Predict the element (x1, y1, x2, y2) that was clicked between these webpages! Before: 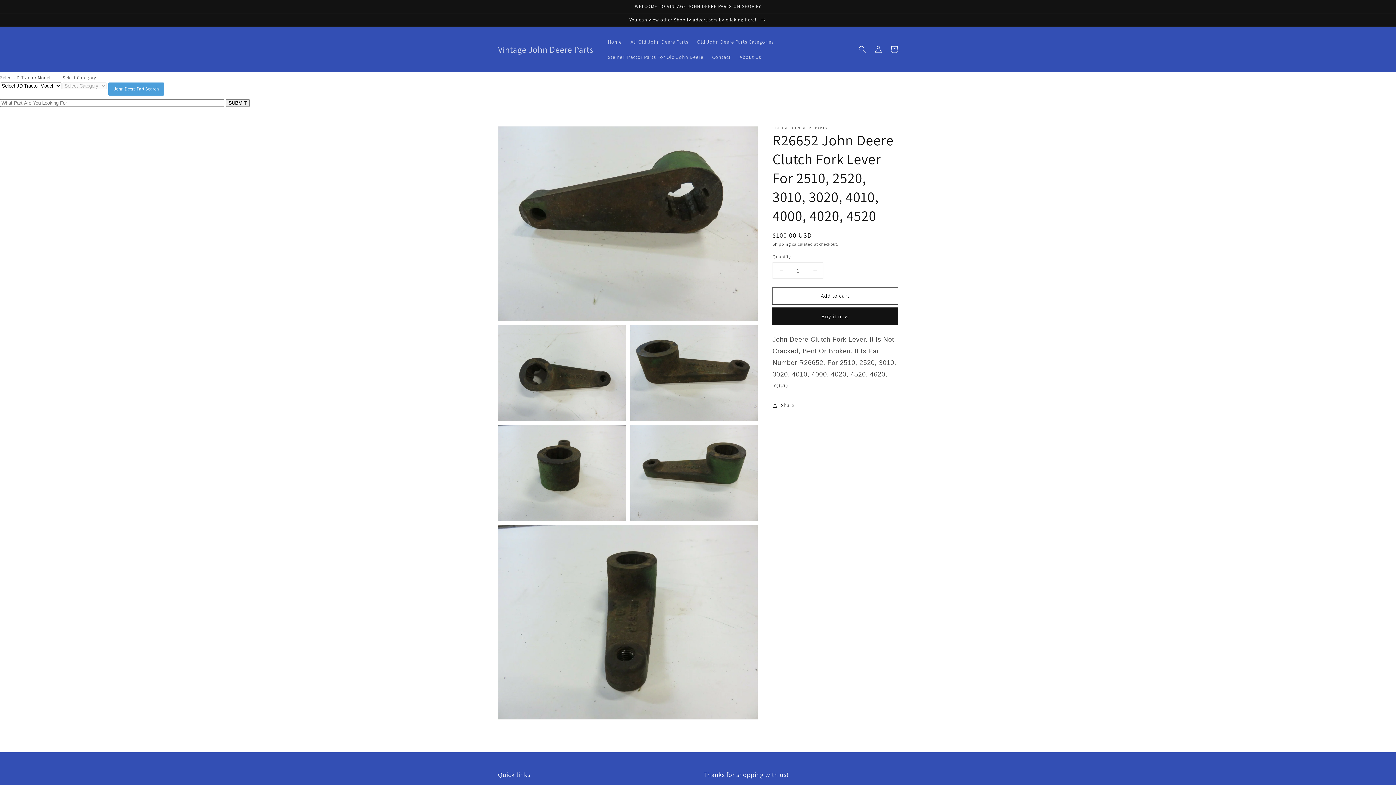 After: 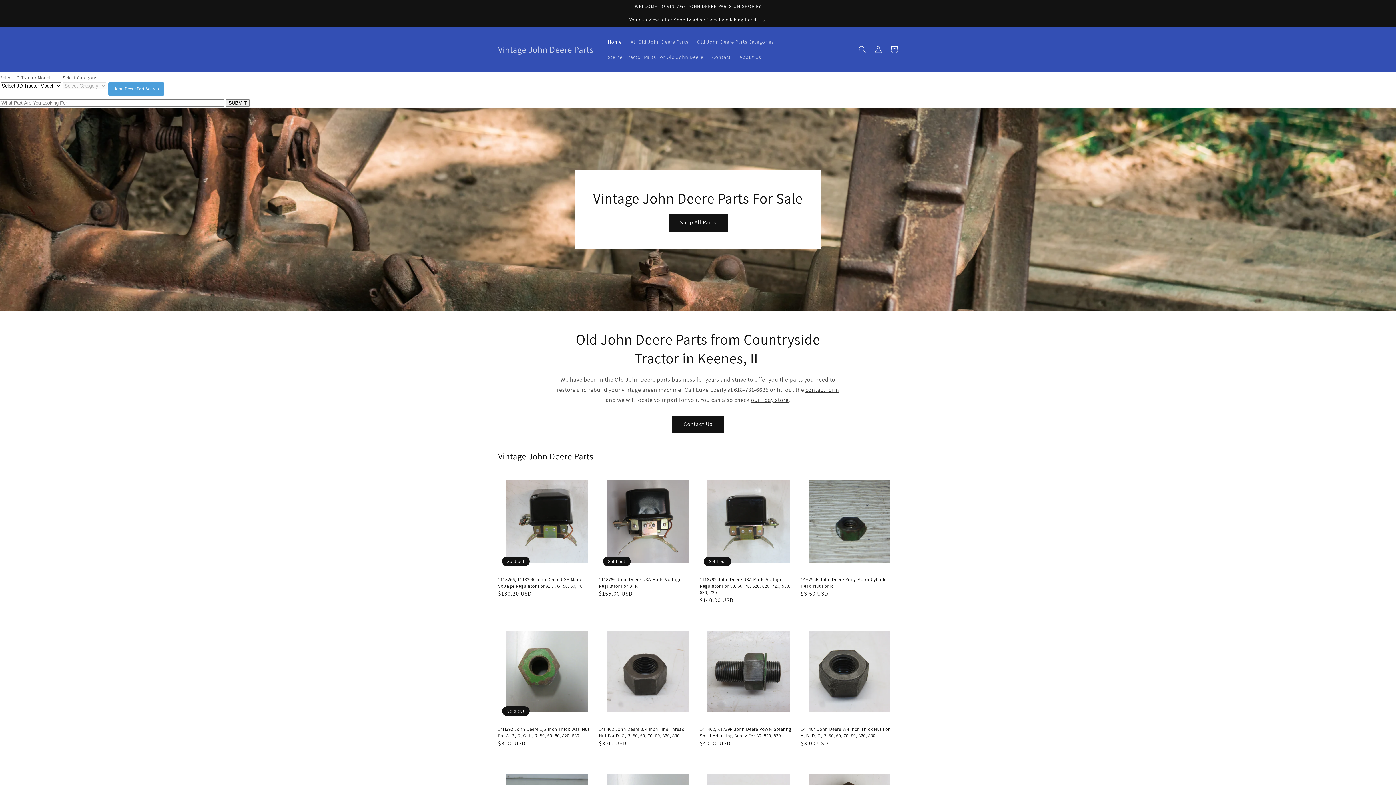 Action: bbox: (603, 34, 626, 49) label: Home